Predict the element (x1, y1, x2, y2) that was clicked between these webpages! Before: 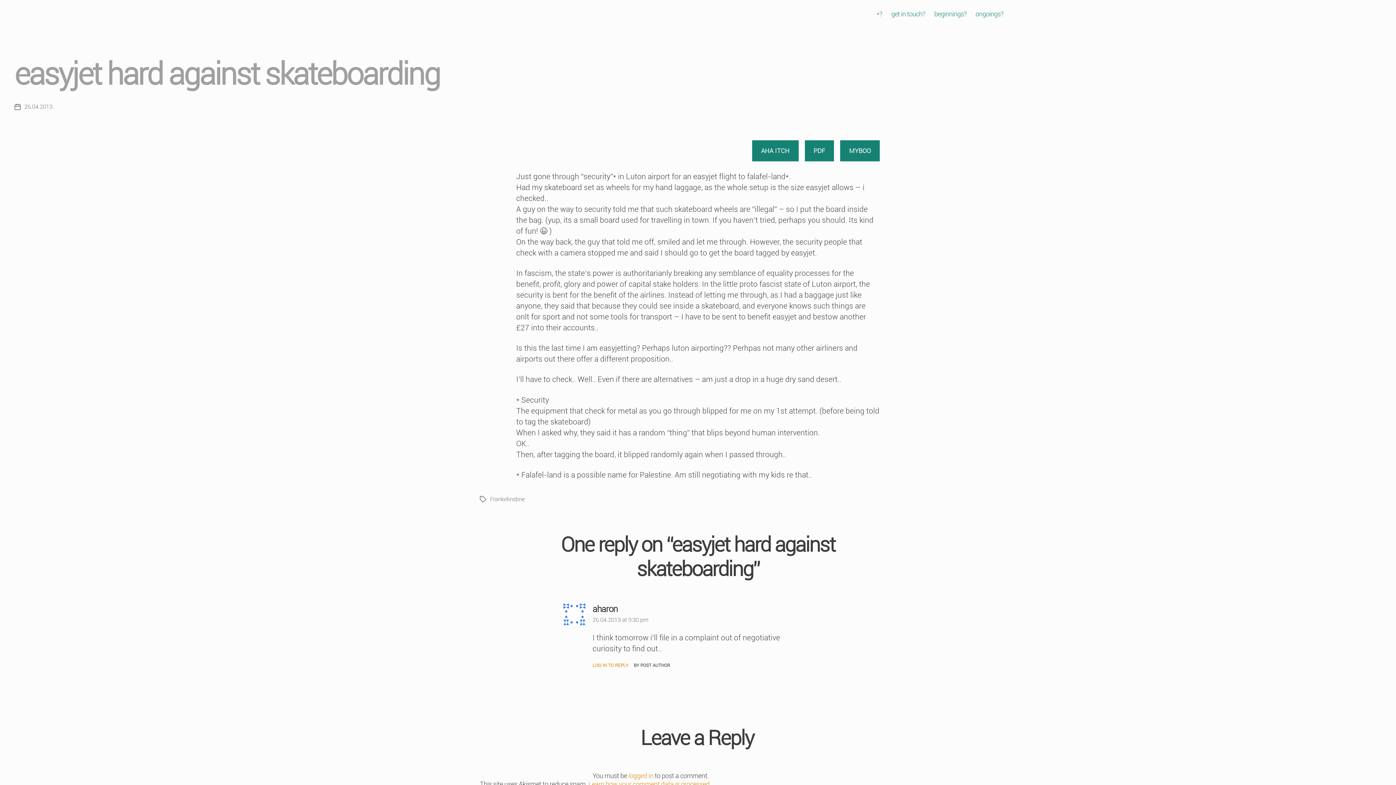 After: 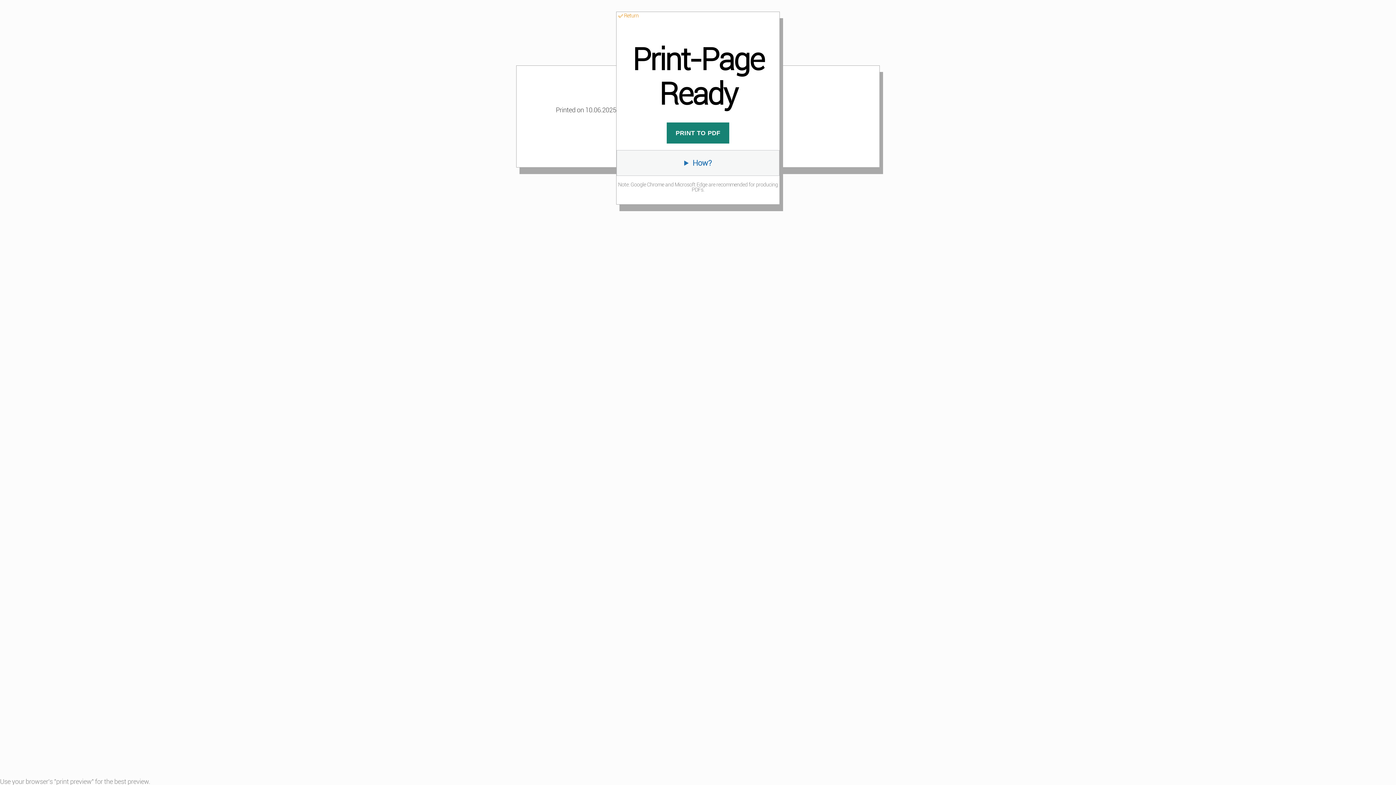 Action: label: PDF bbox: (804, 140, 834, 161)